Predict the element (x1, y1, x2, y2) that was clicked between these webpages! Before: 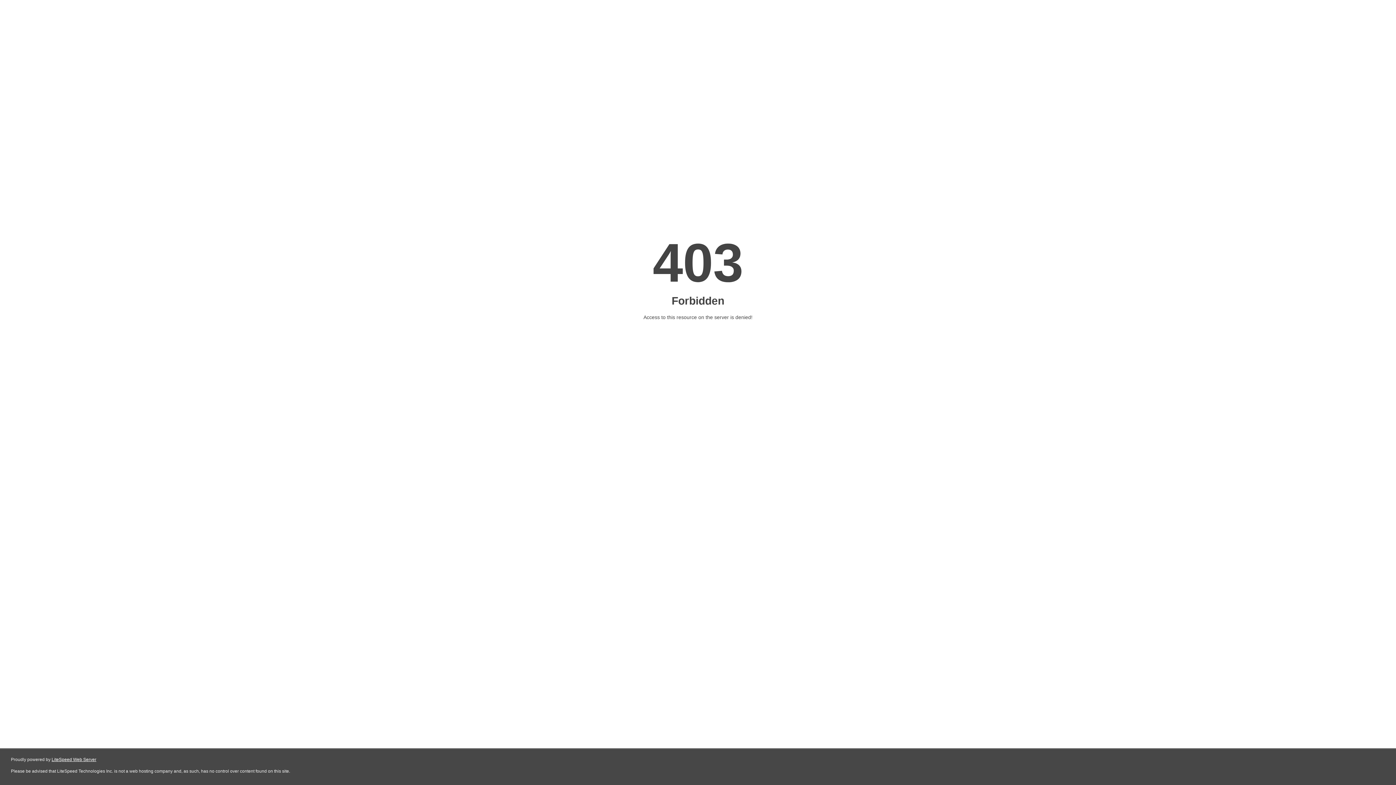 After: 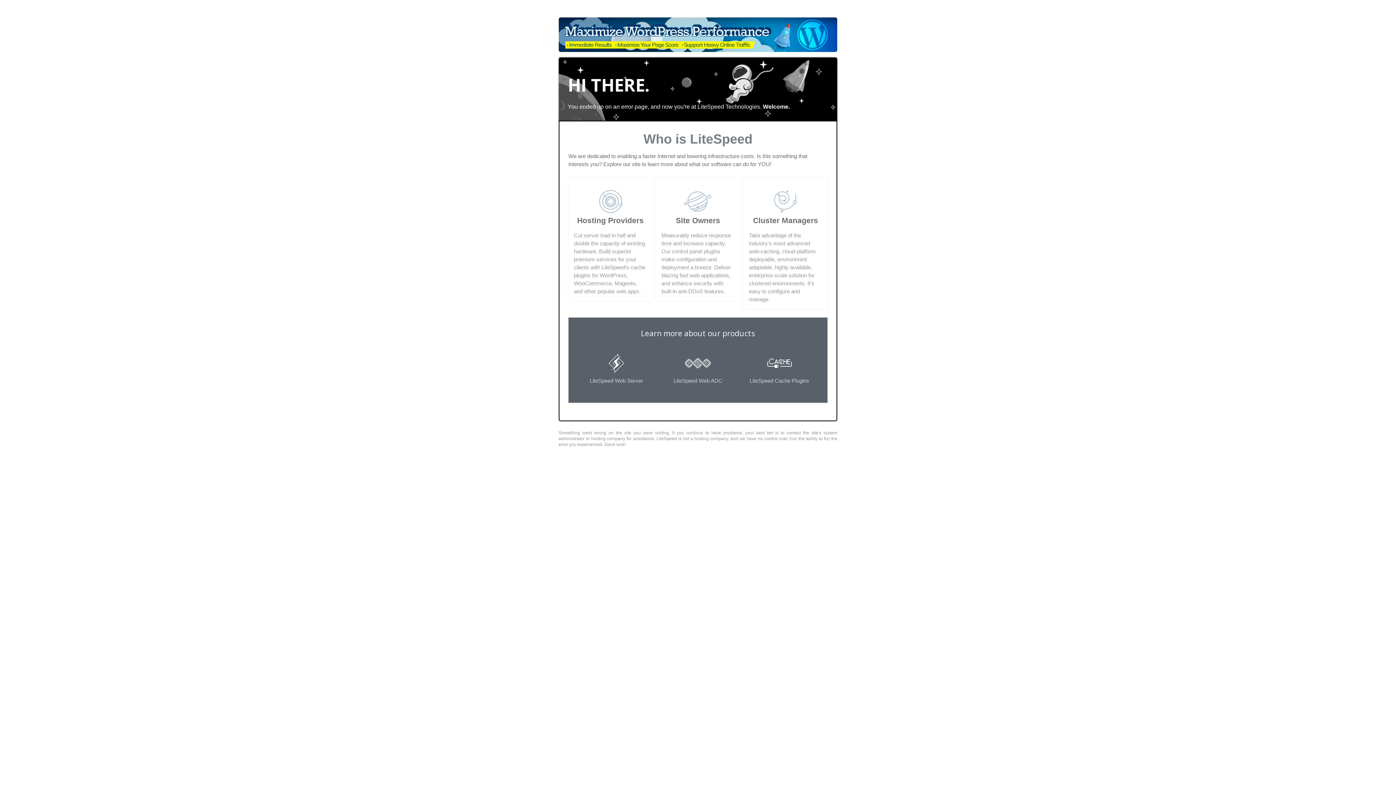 Action: label: LiteSpeed Web Server bbox: (51, 757, 96, 762)